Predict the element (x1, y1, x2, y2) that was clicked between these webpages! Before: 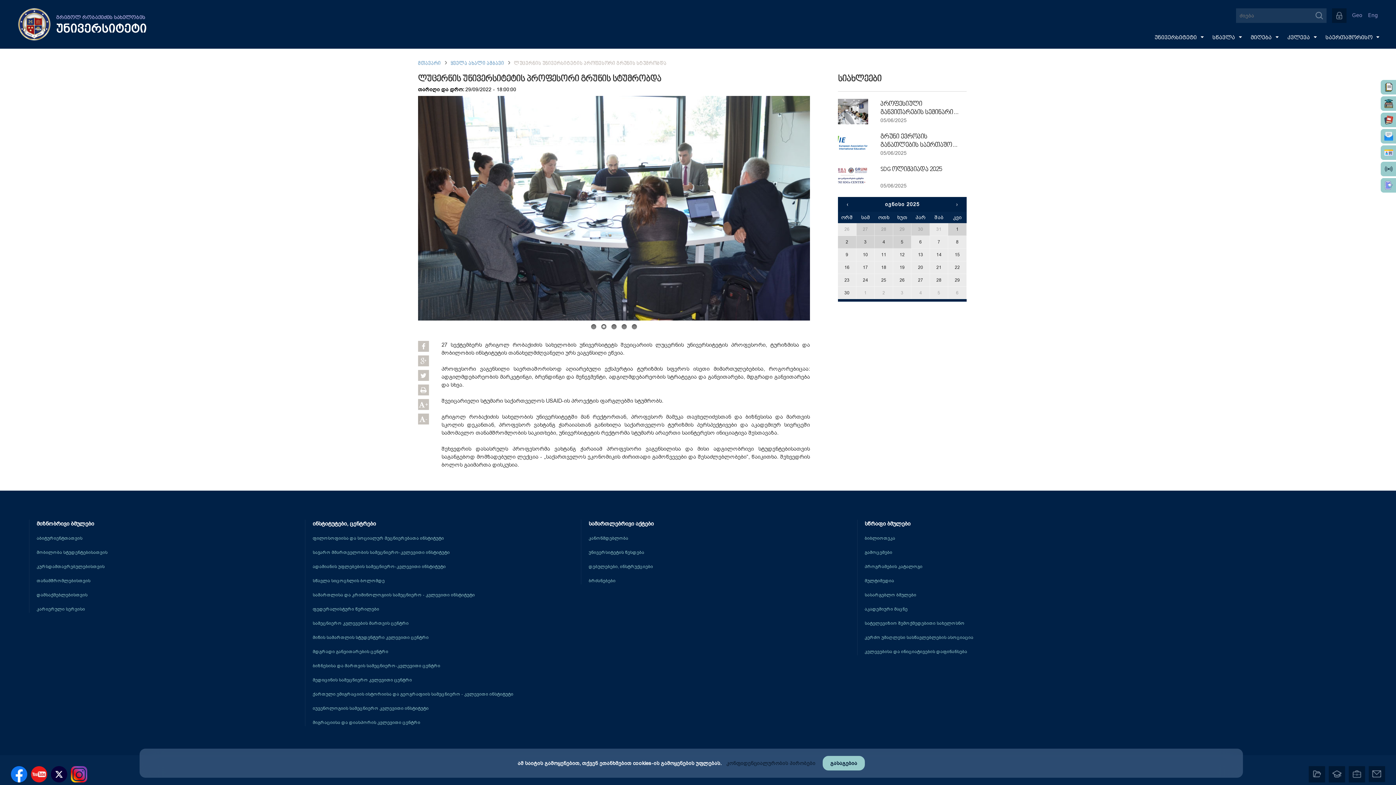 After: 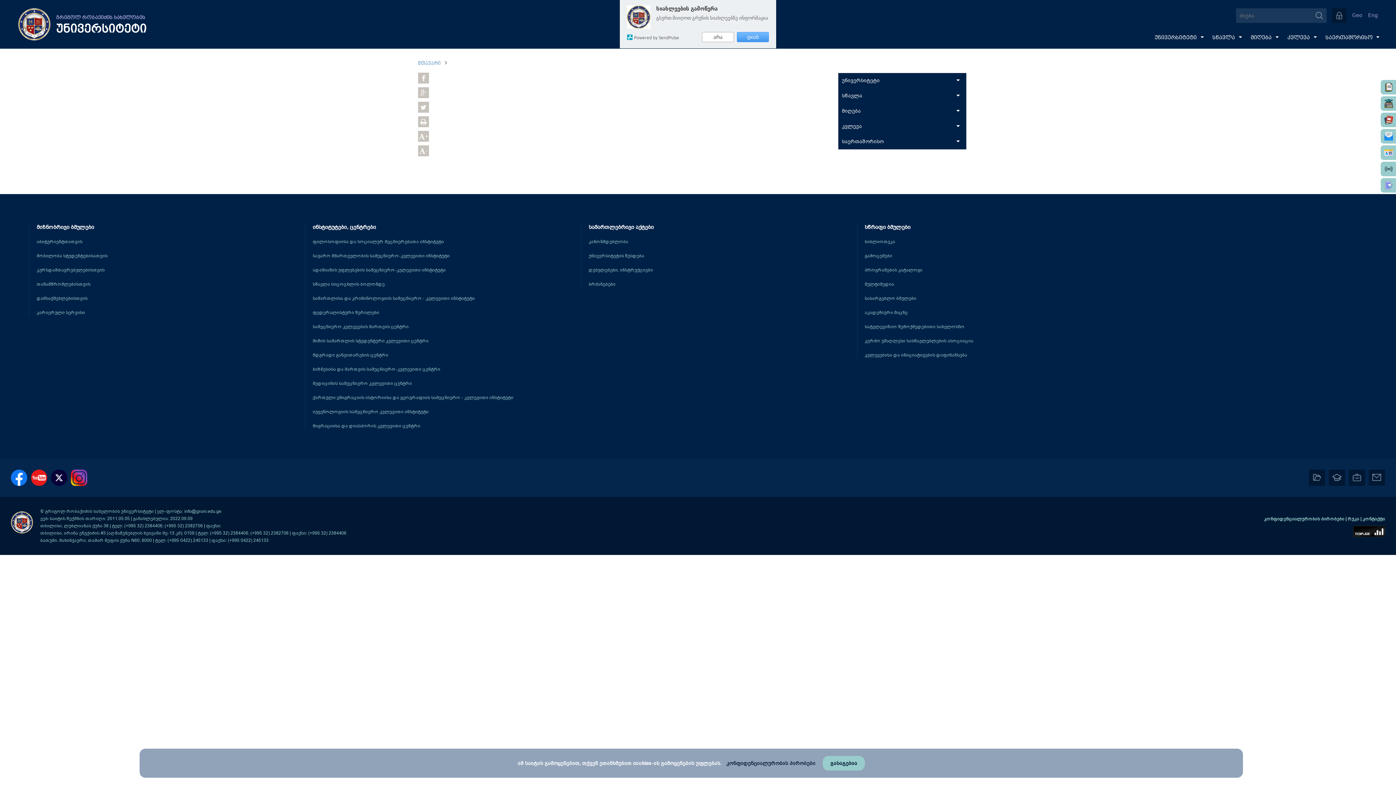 Action: bbox: (1245, 28, 1282, 46) label: მიღება